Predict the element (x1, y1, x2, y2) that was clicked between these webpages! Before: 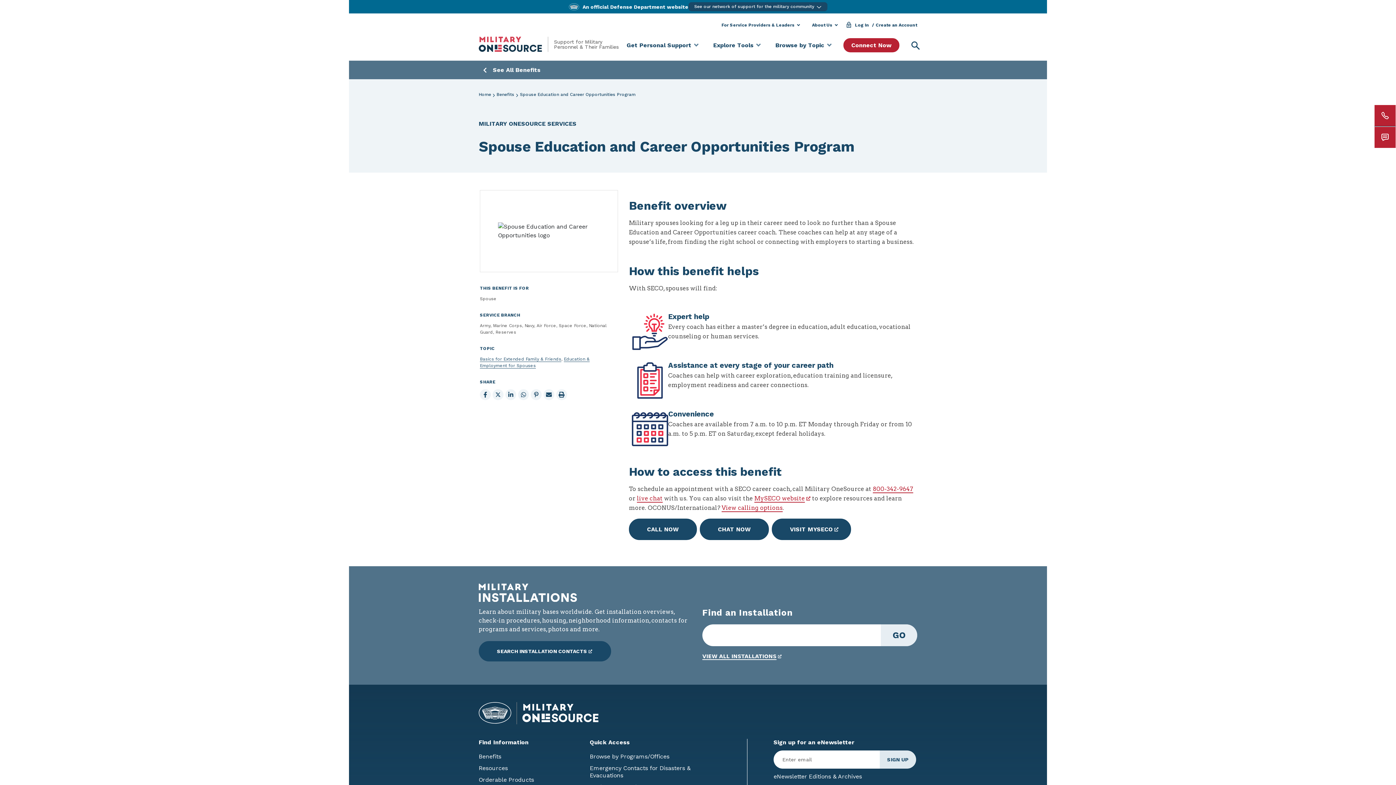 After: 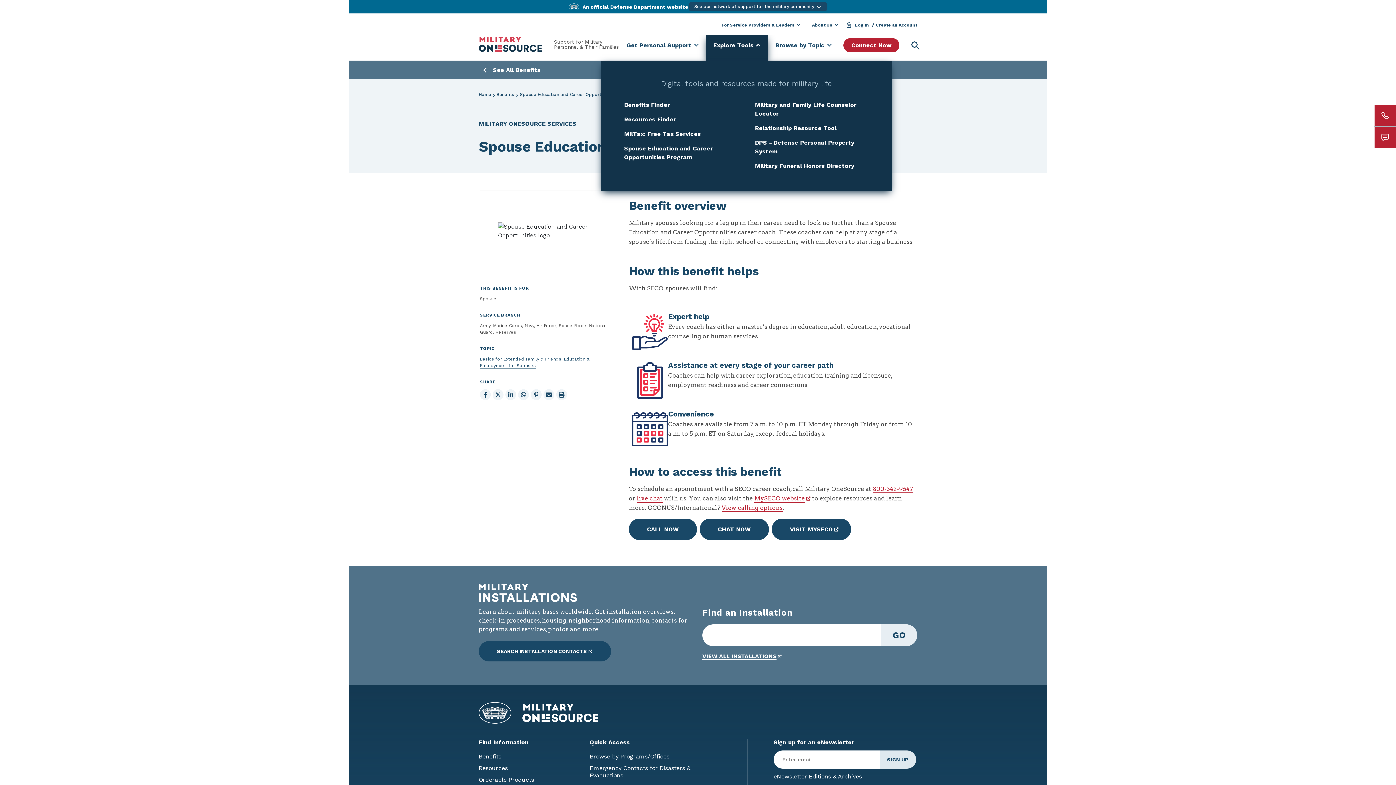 Action: label: Explore Tools bbox: (713, 35, 761, 61)